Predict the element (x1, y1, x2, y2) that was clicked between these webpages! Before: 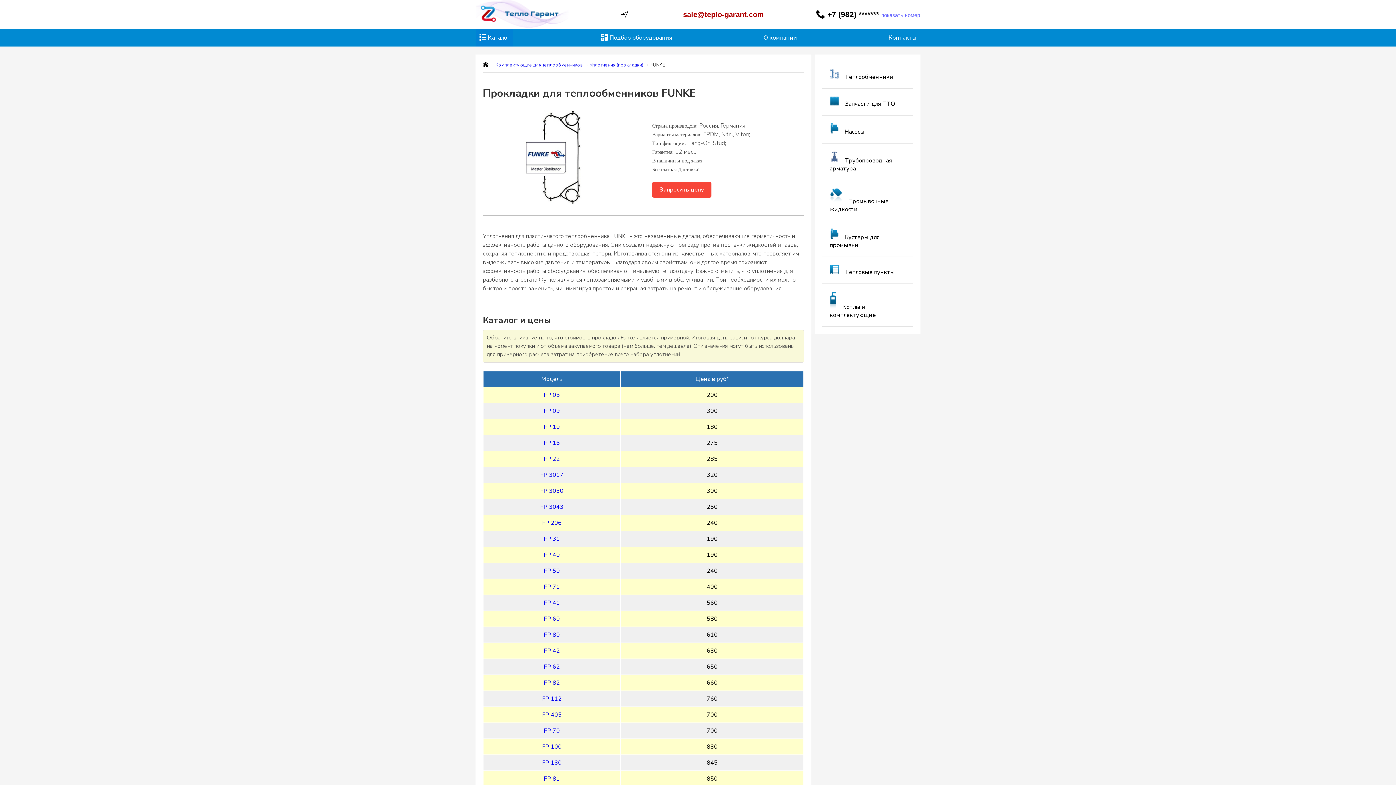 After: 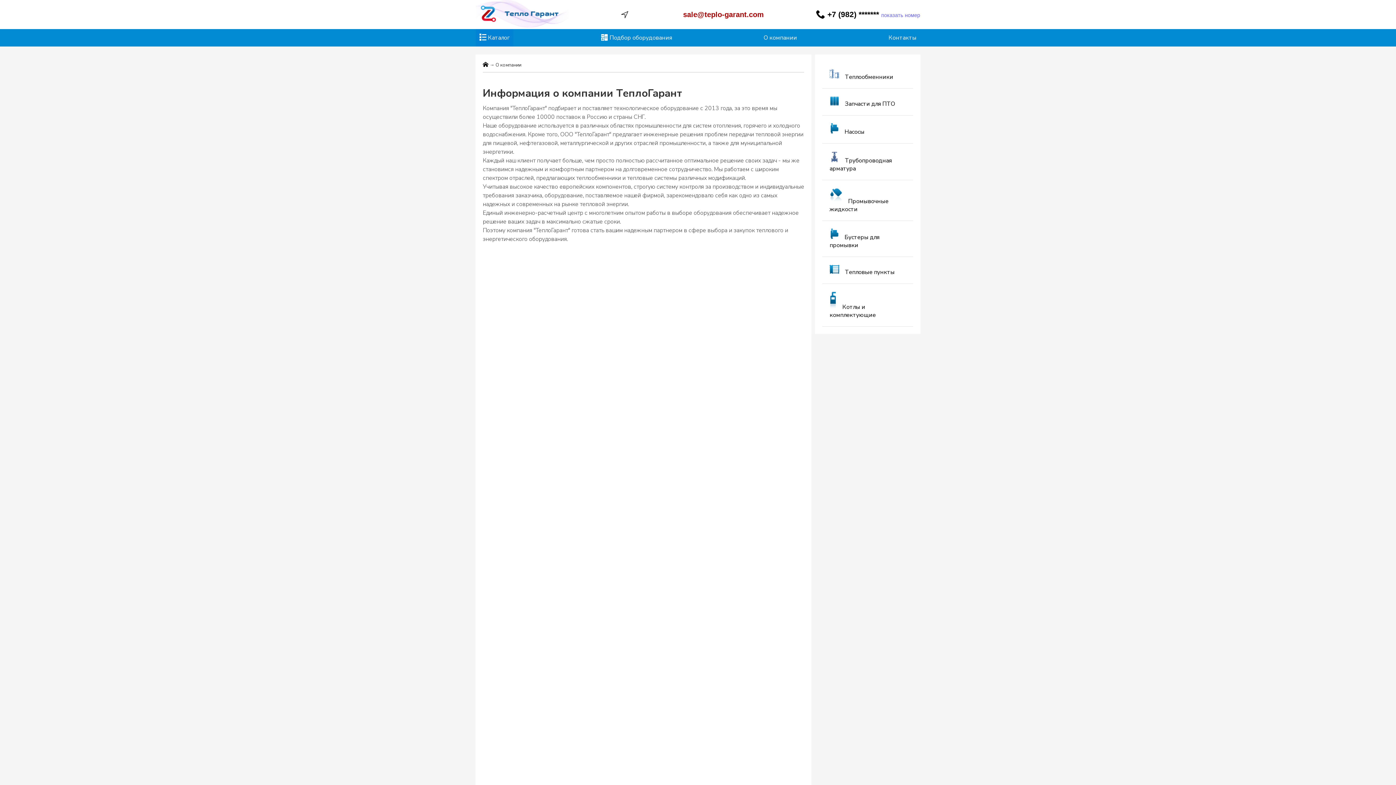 Action: label: О компании bbox: (763, 33, 797, 41)